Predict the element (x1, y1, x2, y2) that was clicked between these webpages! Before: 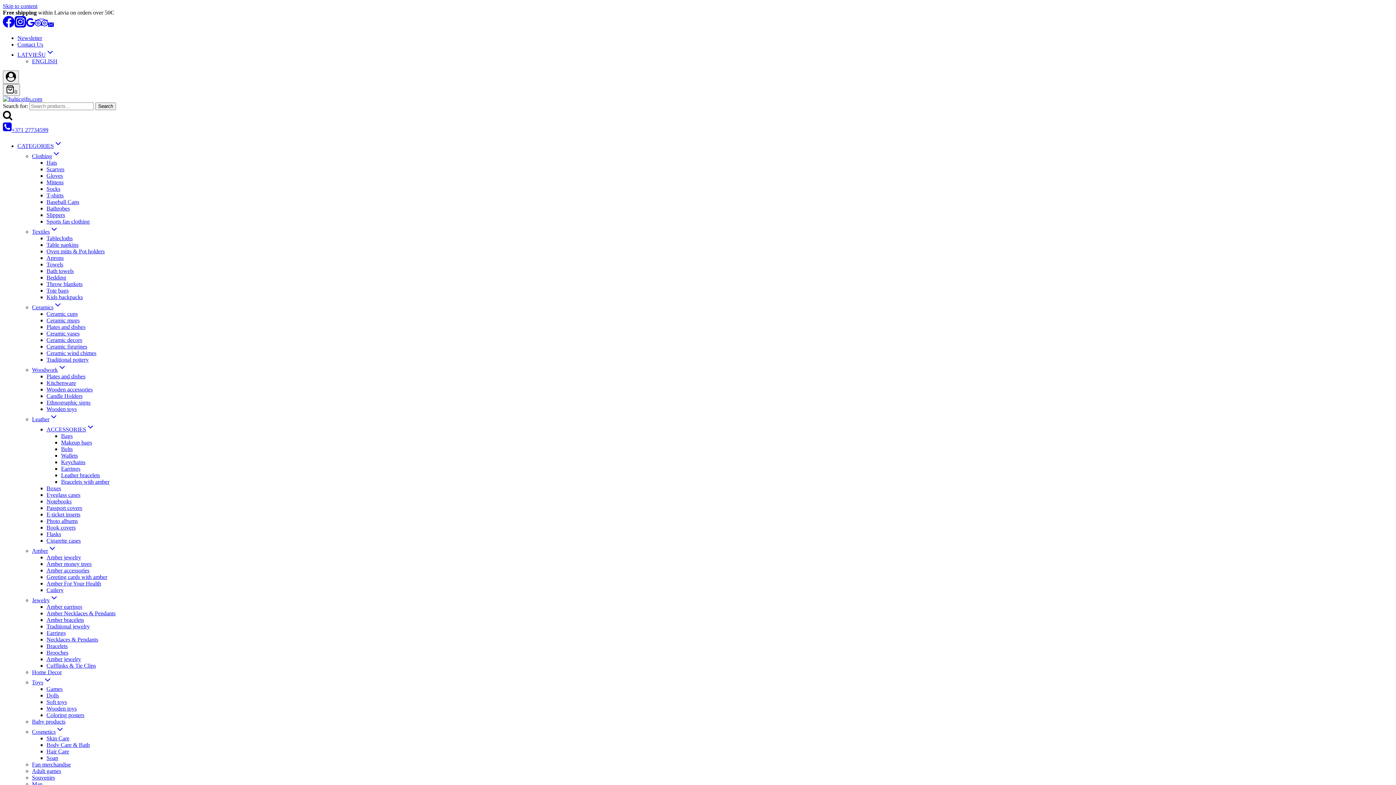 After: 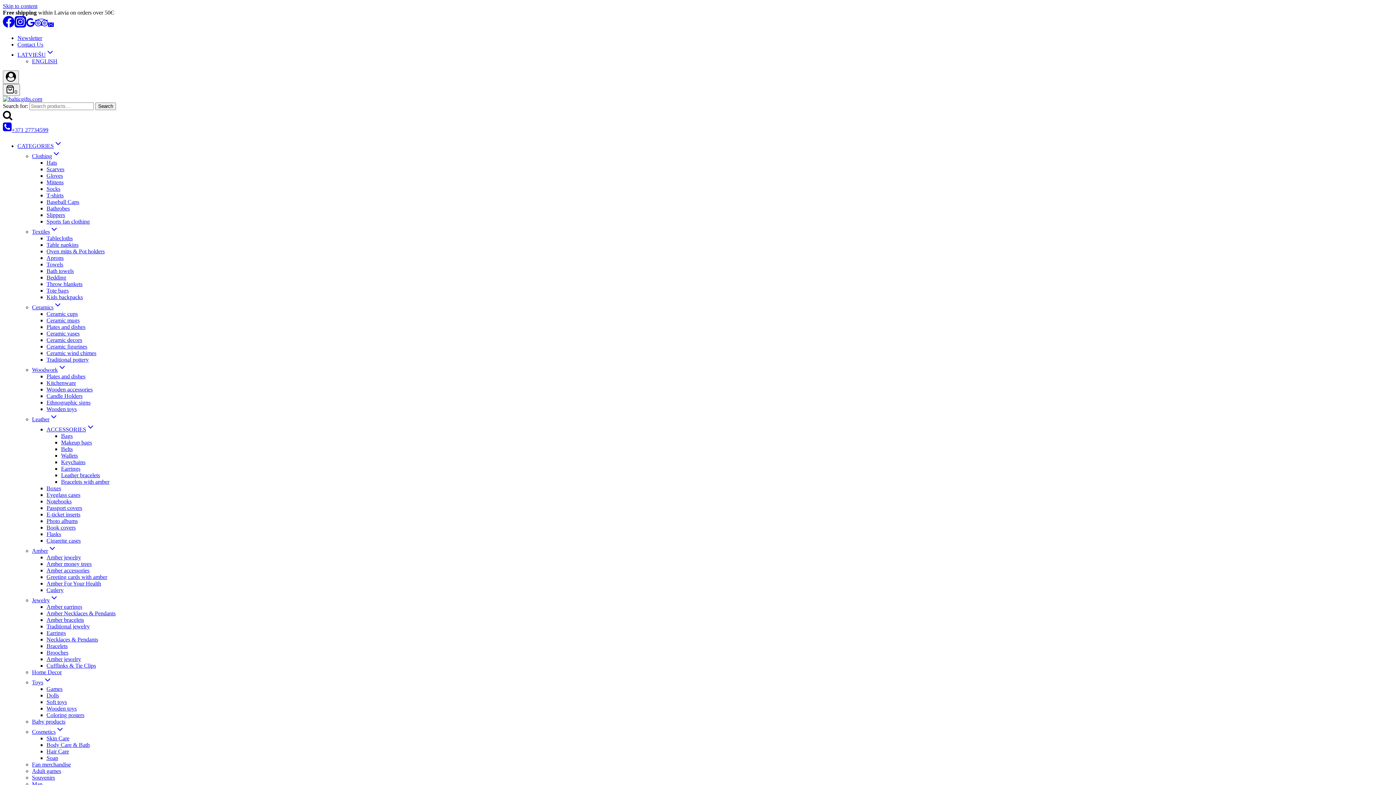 Action: label: Clothing bbox: (32, 153, 60, 159)